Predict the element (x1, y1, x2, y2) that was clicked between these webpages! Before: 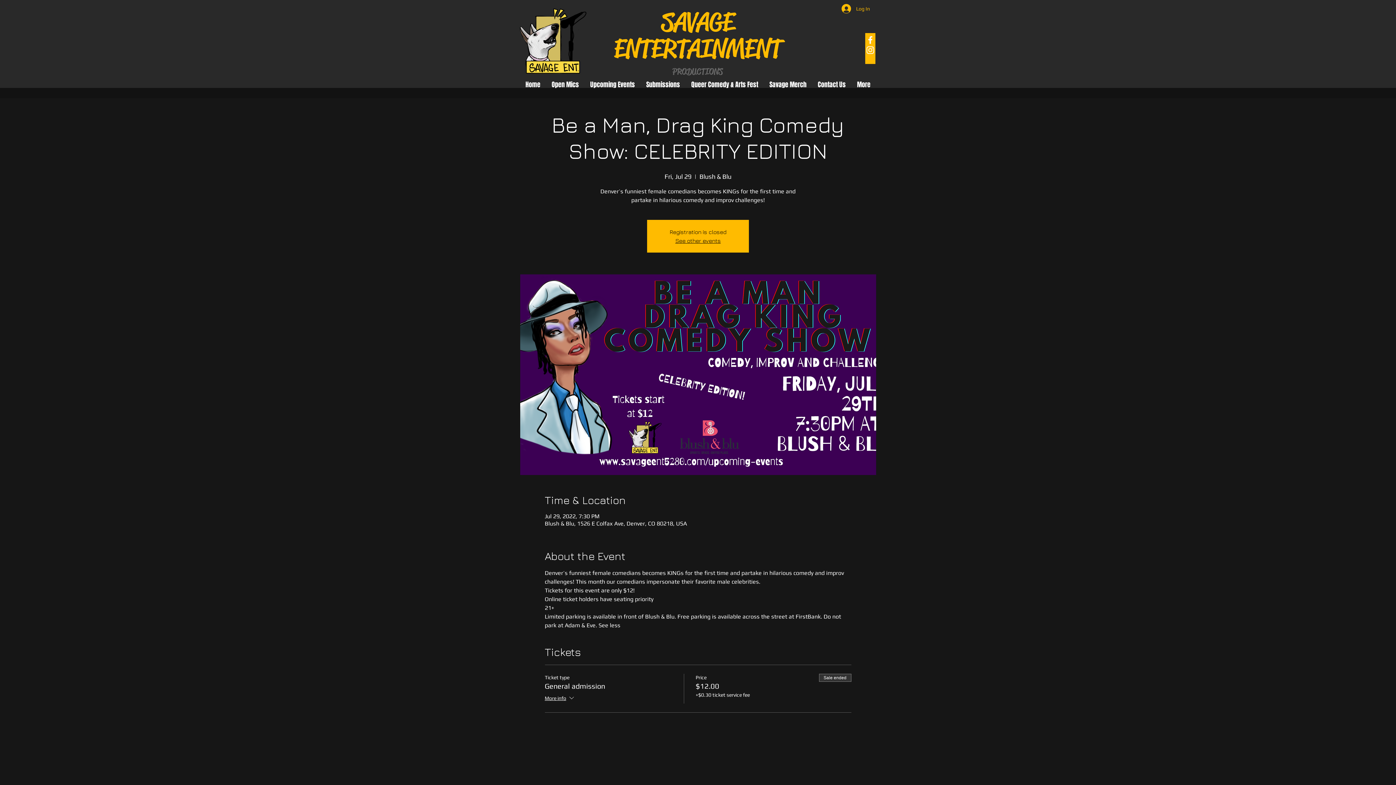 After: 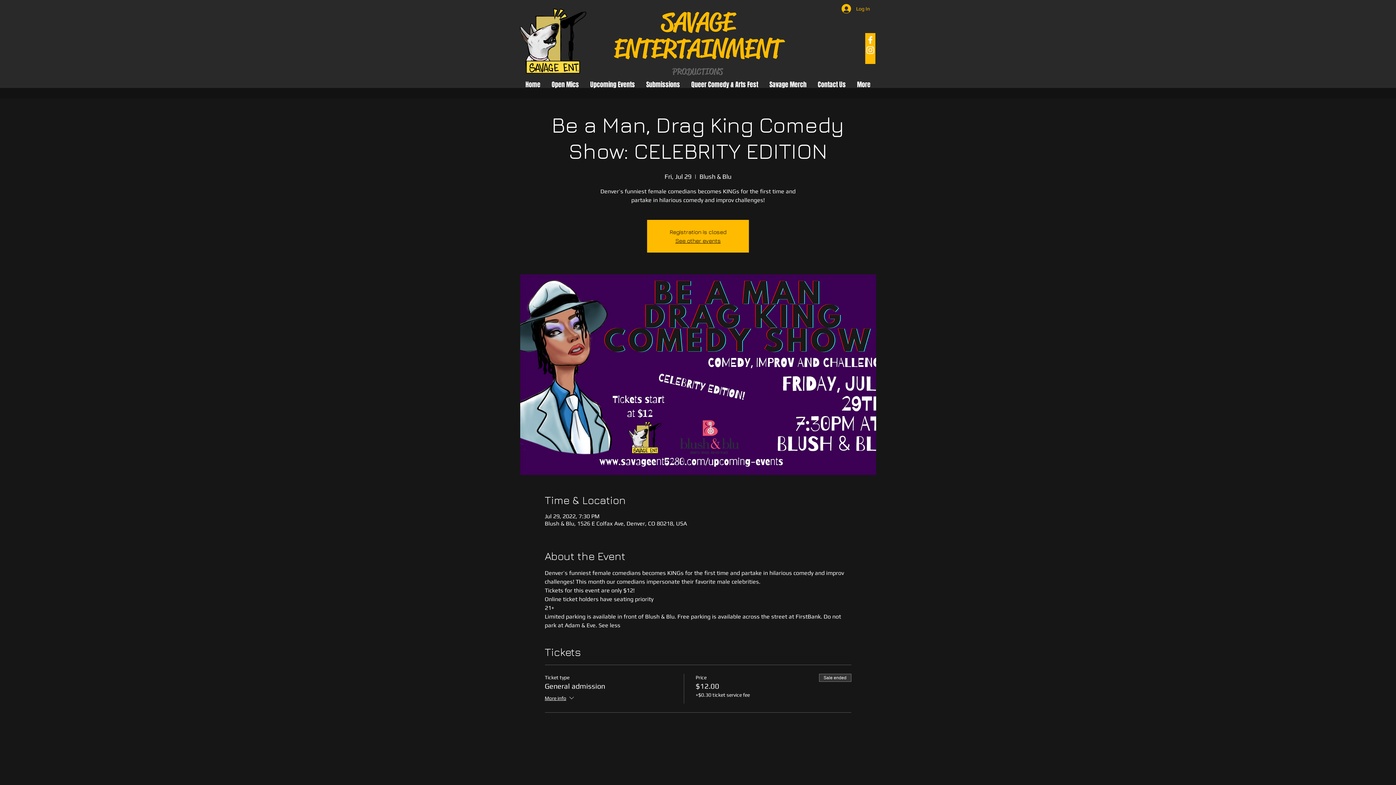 Action: bbox: (865, 34, 875, 45) label: Facebook